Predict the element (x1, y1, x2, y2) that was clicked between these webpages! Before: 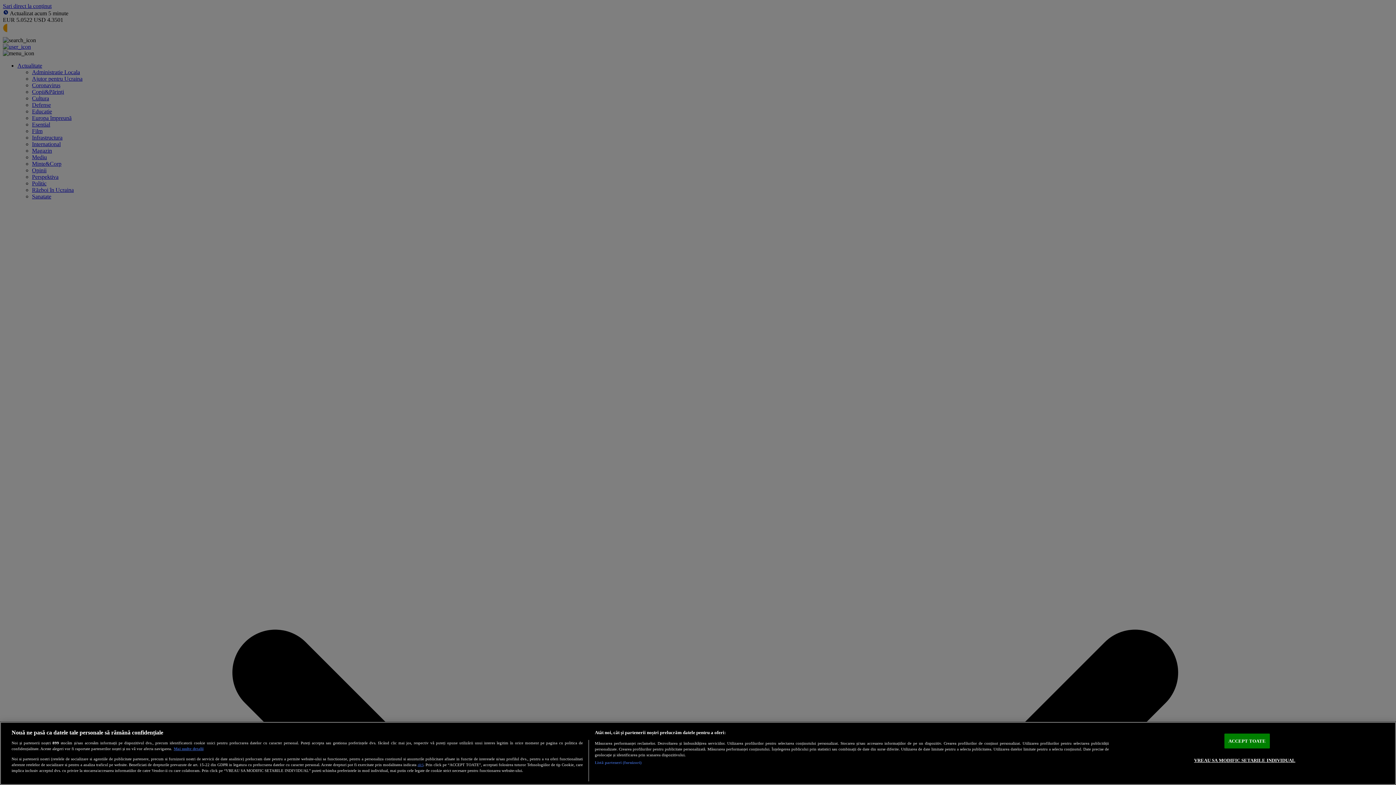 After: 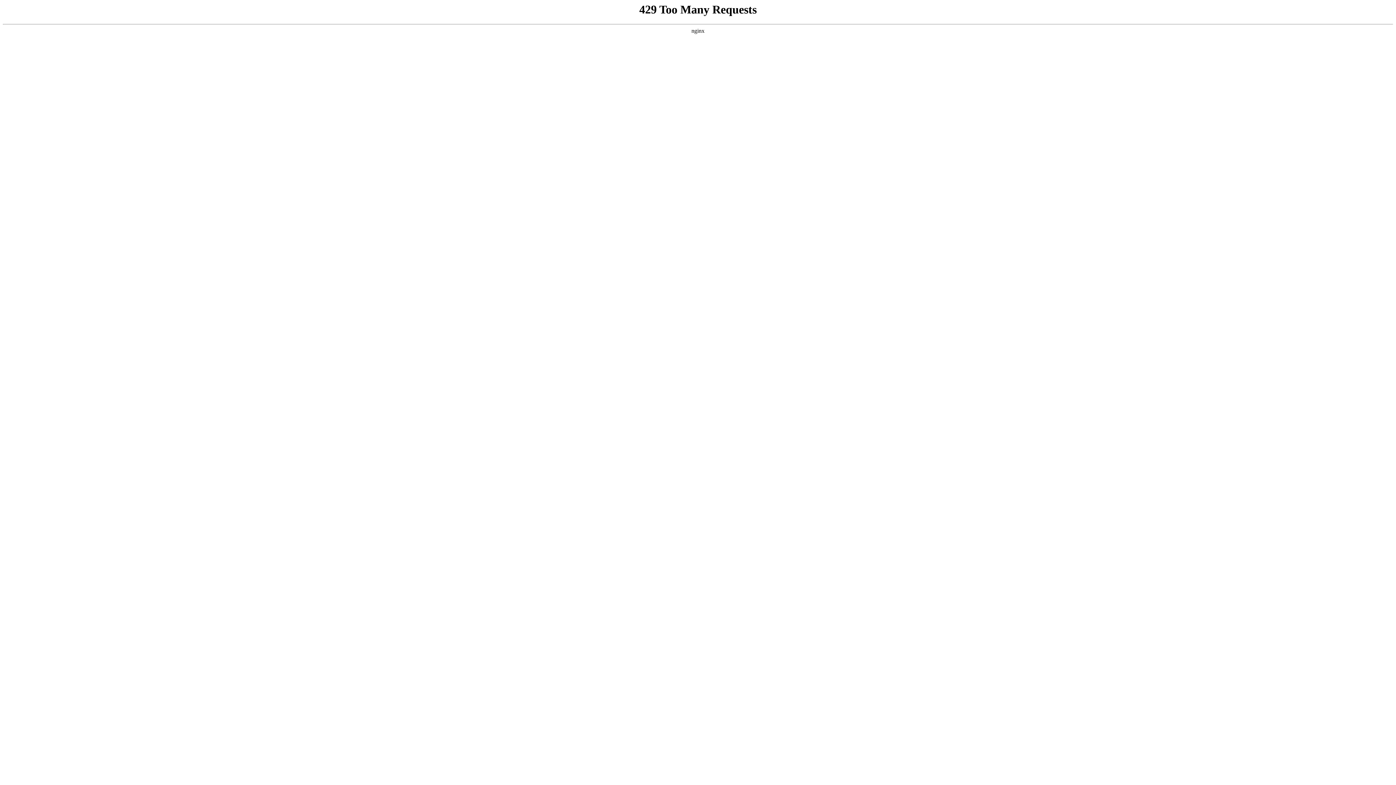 Action: label: aici bbox: (417, 762, 423, 767)